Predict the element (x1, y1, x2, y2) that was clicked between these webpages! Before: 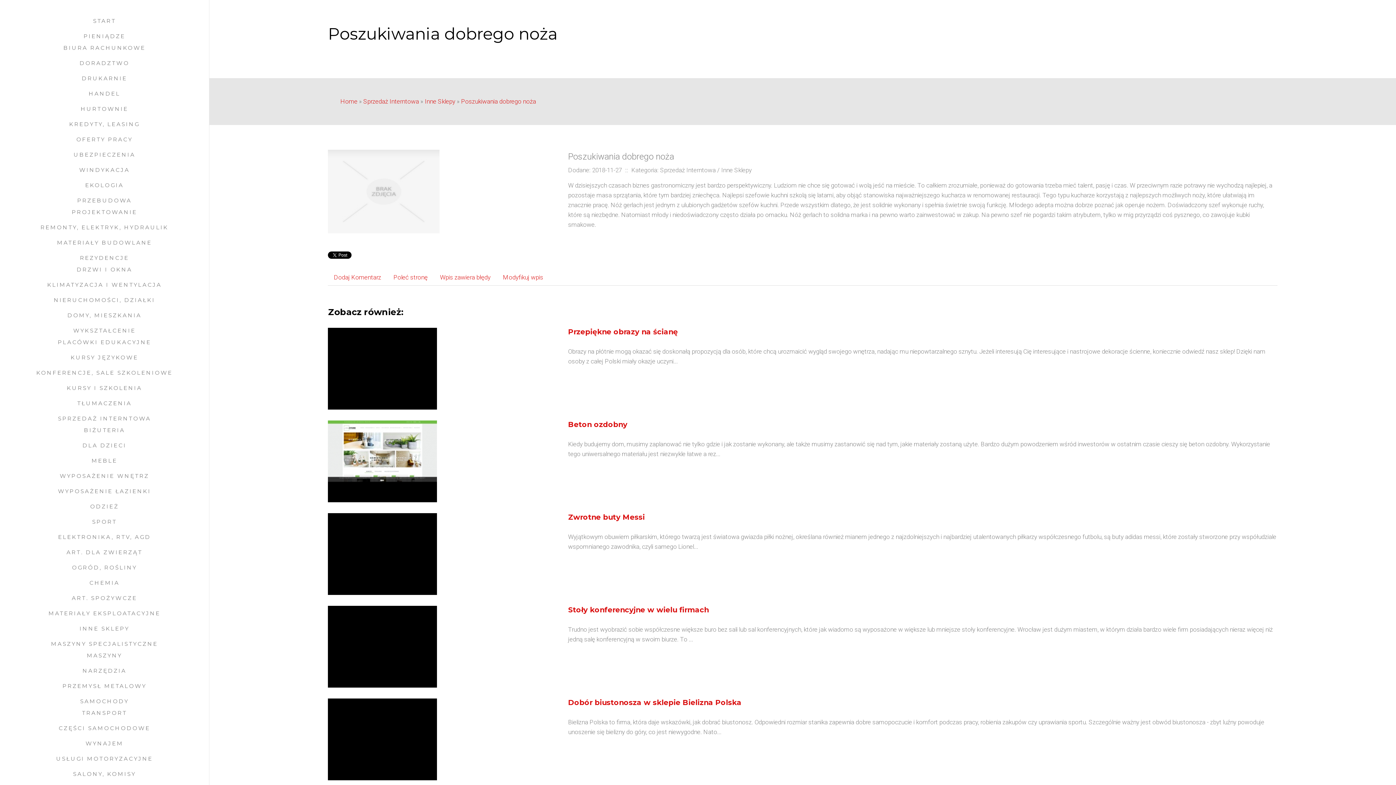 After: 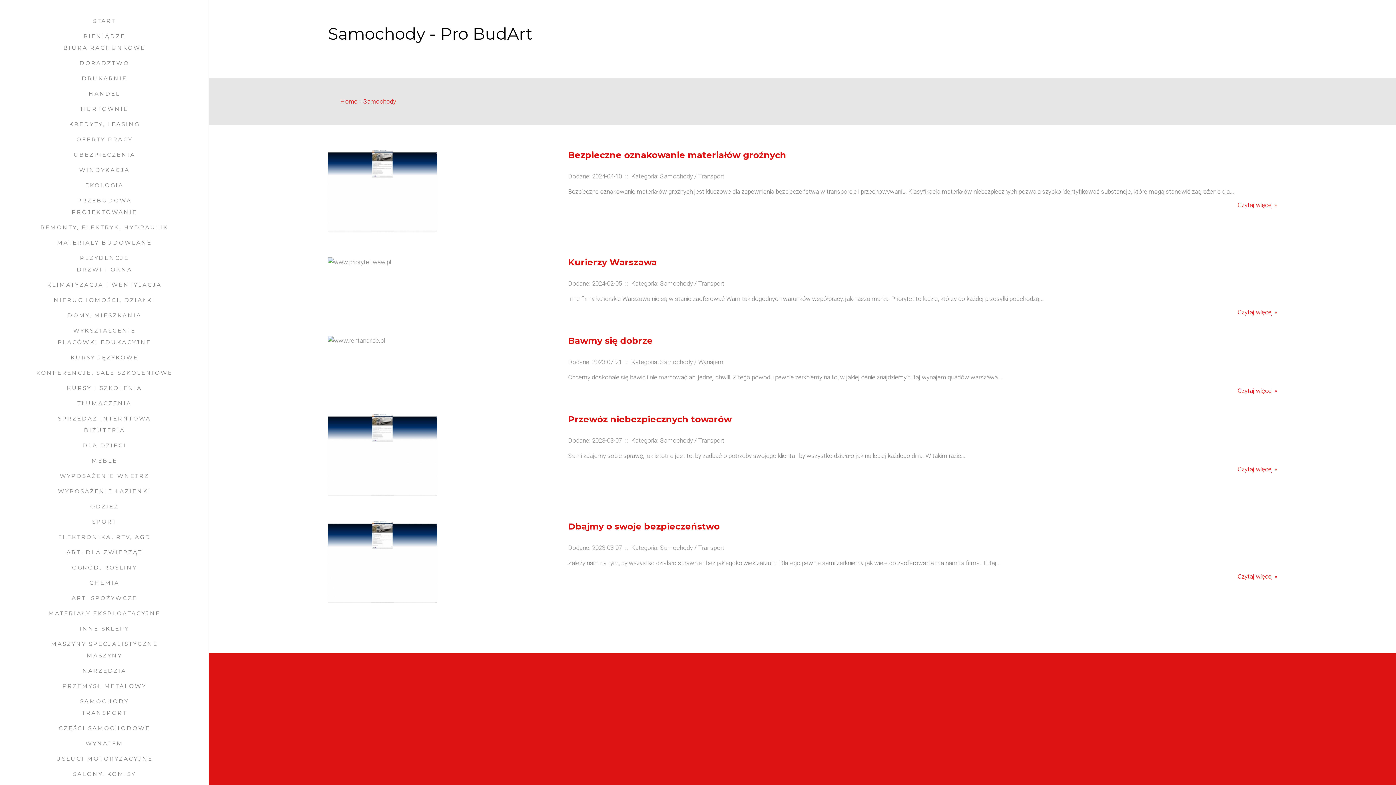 Action: label: SAMOCHODY bbox: (76, 694, 132, 708)